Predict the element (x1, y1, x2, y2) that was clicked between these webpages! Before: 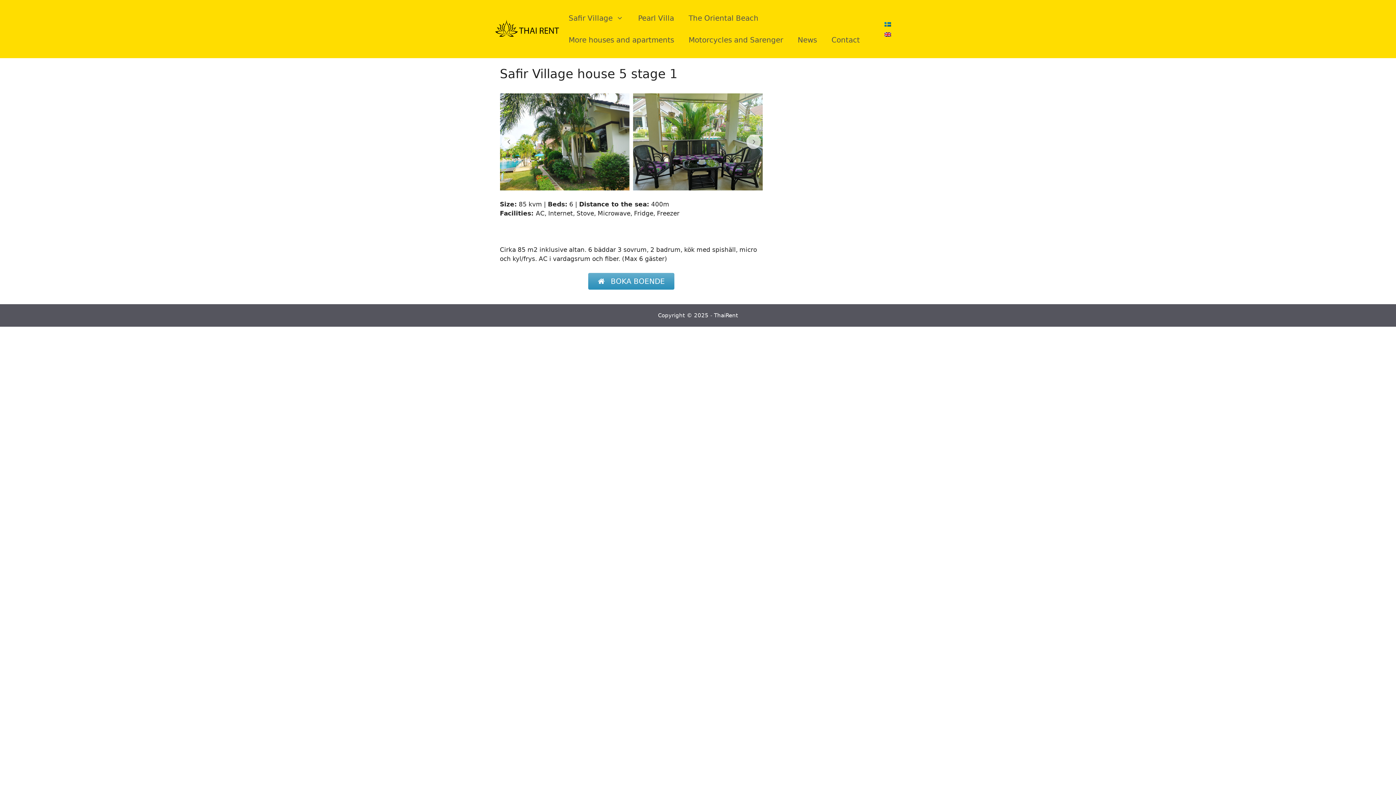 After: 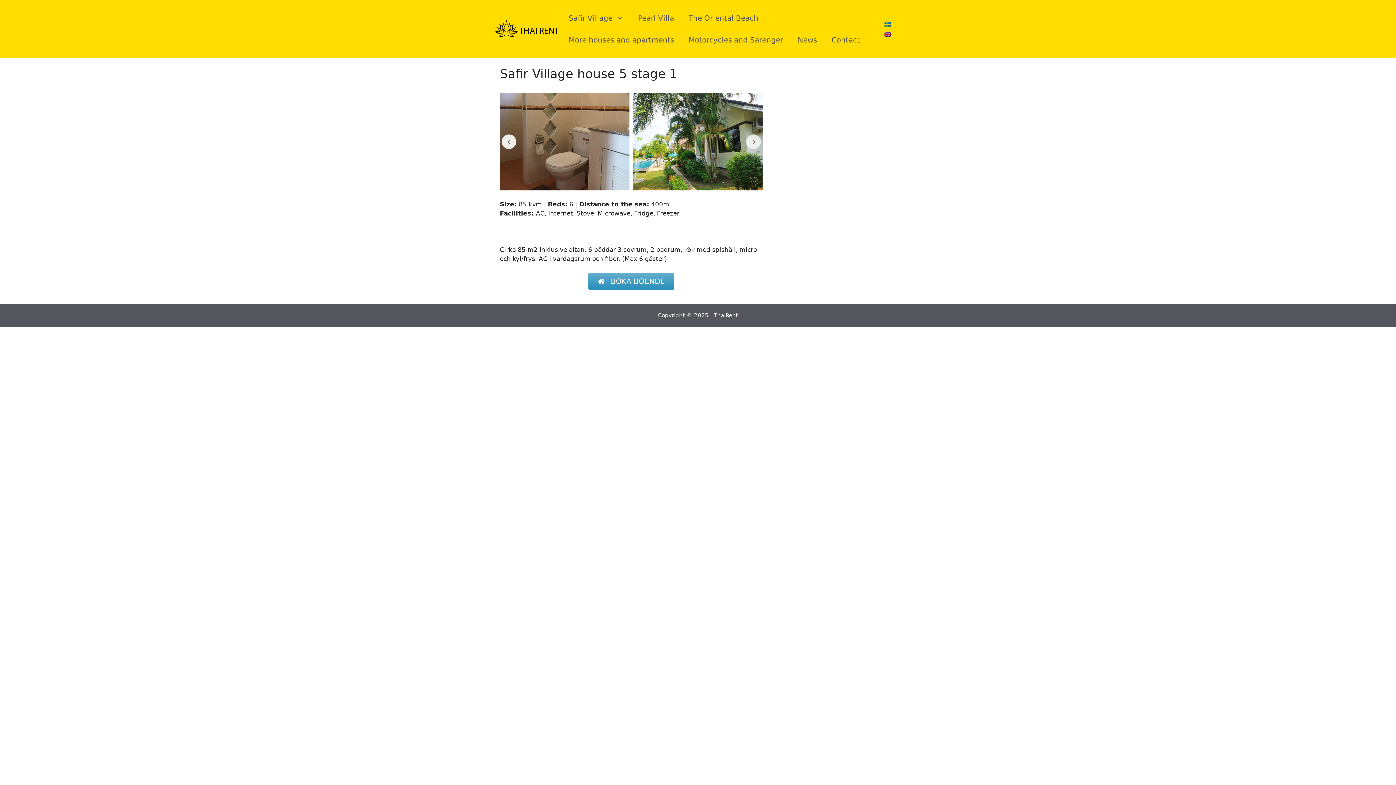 Action: bbox: (501, 134, 516, 149)